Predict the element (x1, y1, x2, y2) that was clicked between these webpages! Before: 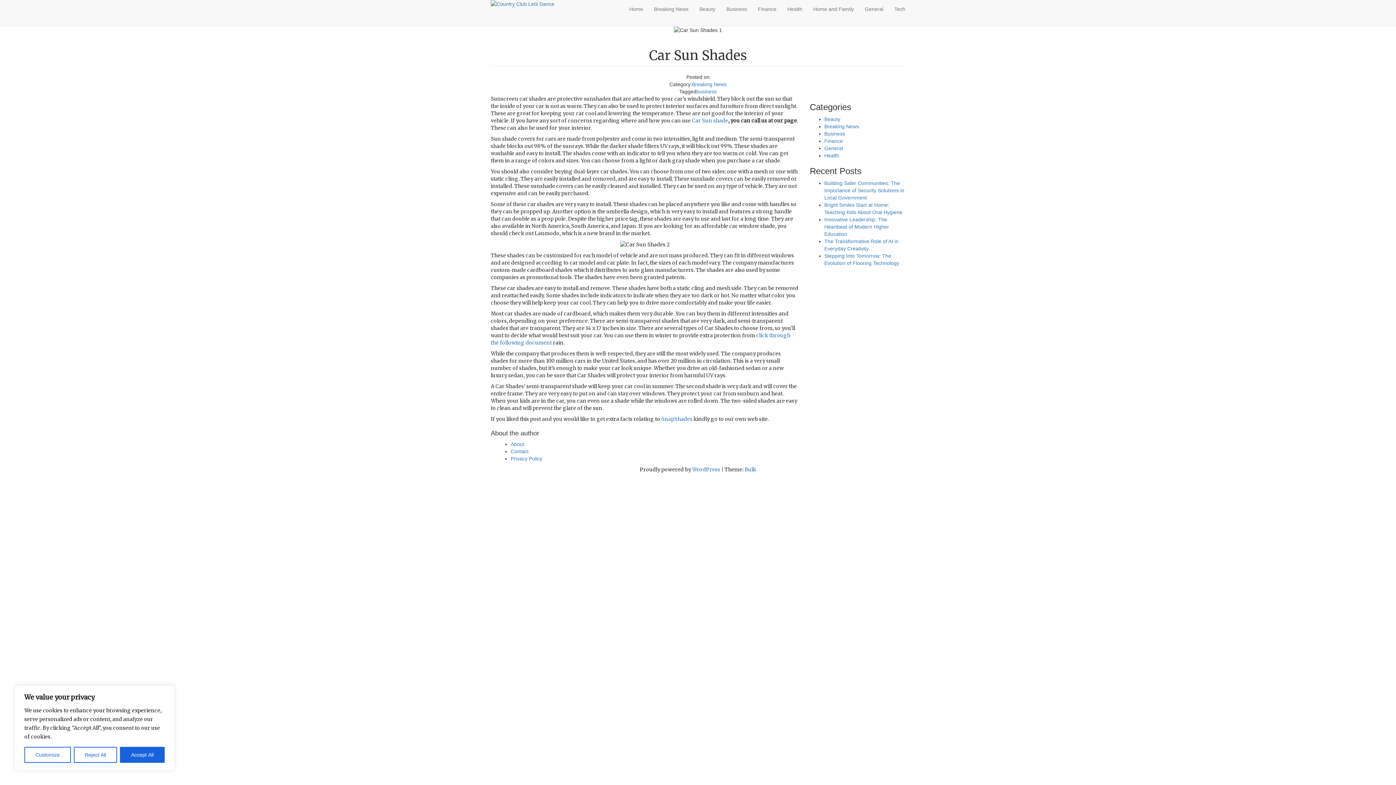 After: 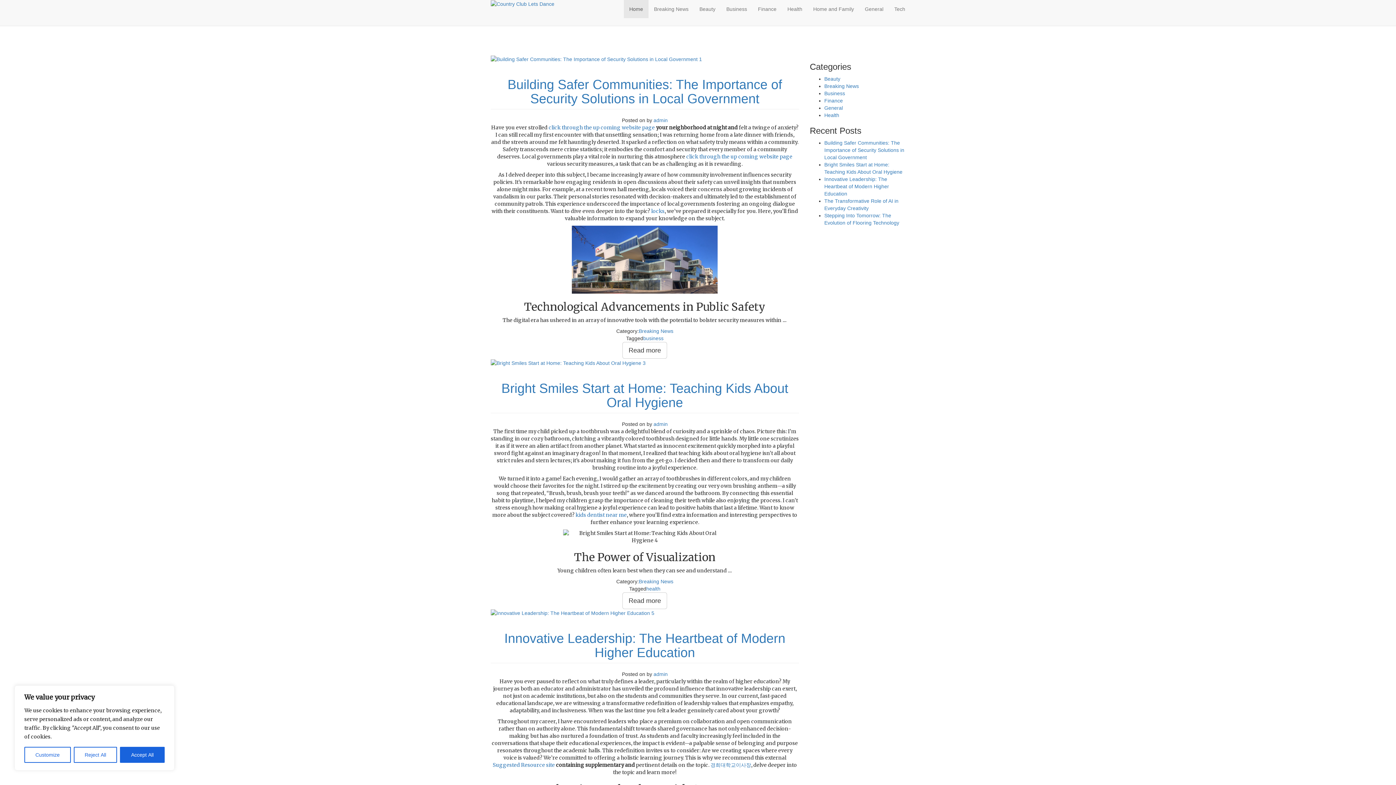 Action: label: Home bbox: (624, 0, 648, 18)